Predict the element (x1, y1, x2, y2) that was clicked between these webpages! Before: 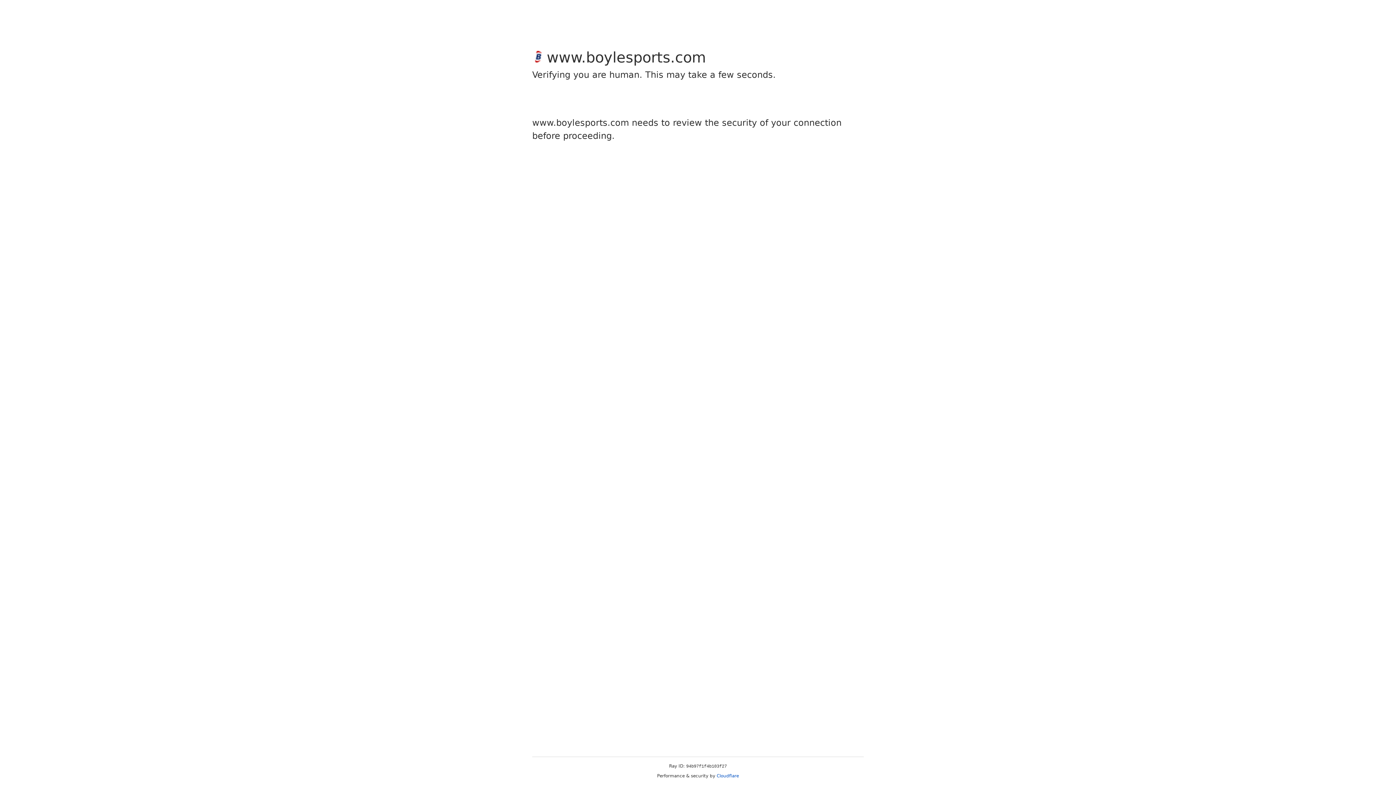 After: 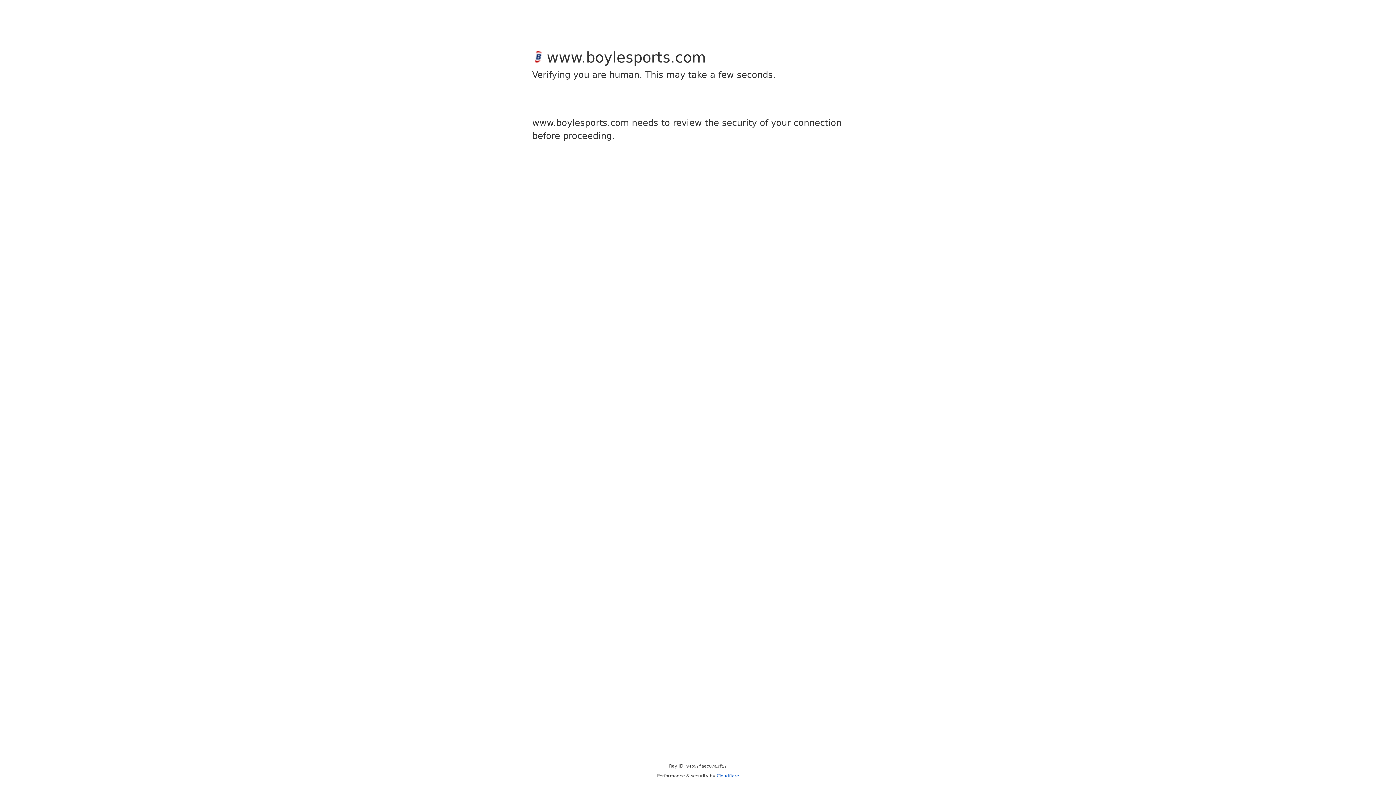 Action: bbox: (716, 773, 739, 778) label: Cloudflare